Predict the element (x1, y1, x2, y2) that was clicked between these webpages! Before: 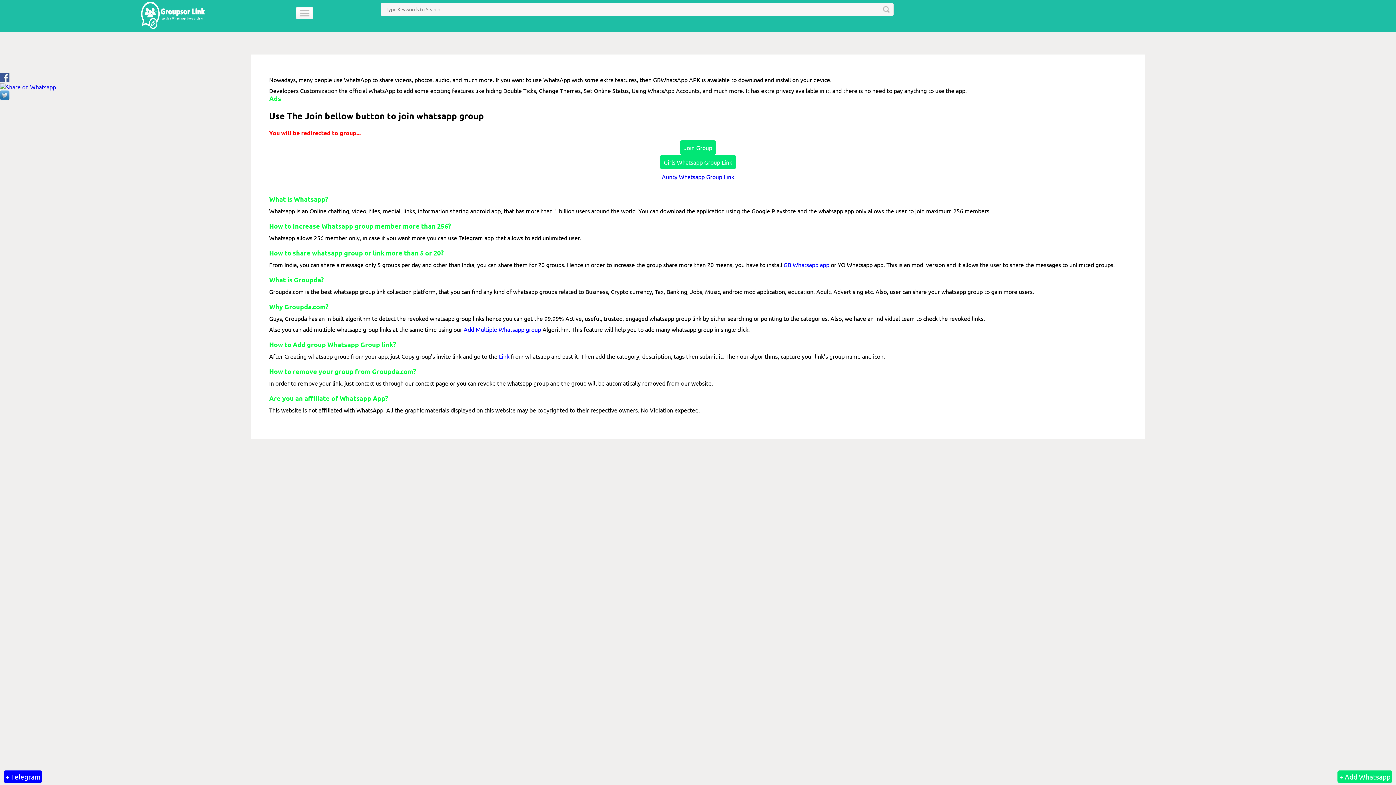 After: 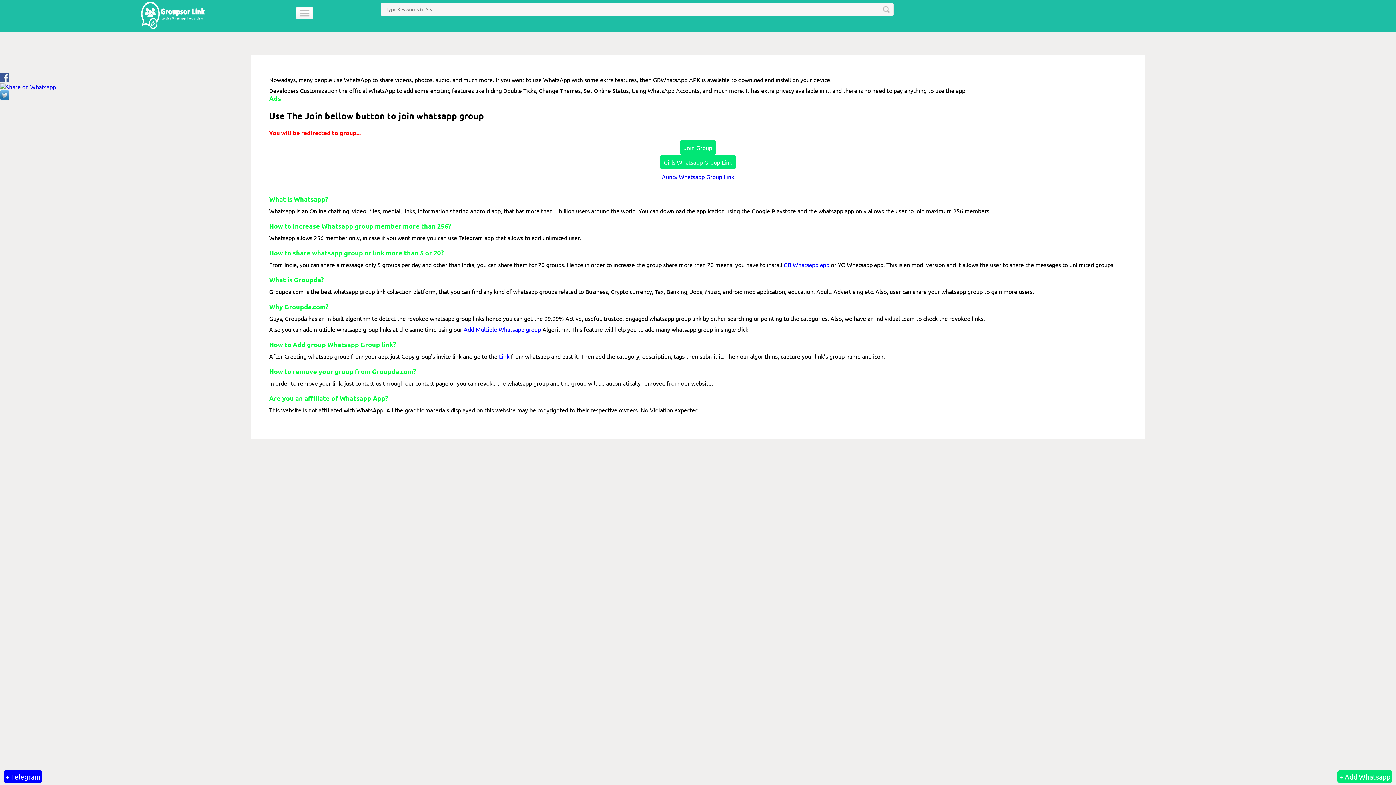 Action: label: Girls Whatsapp Group Link bbox: (660, 154, 736, 169)